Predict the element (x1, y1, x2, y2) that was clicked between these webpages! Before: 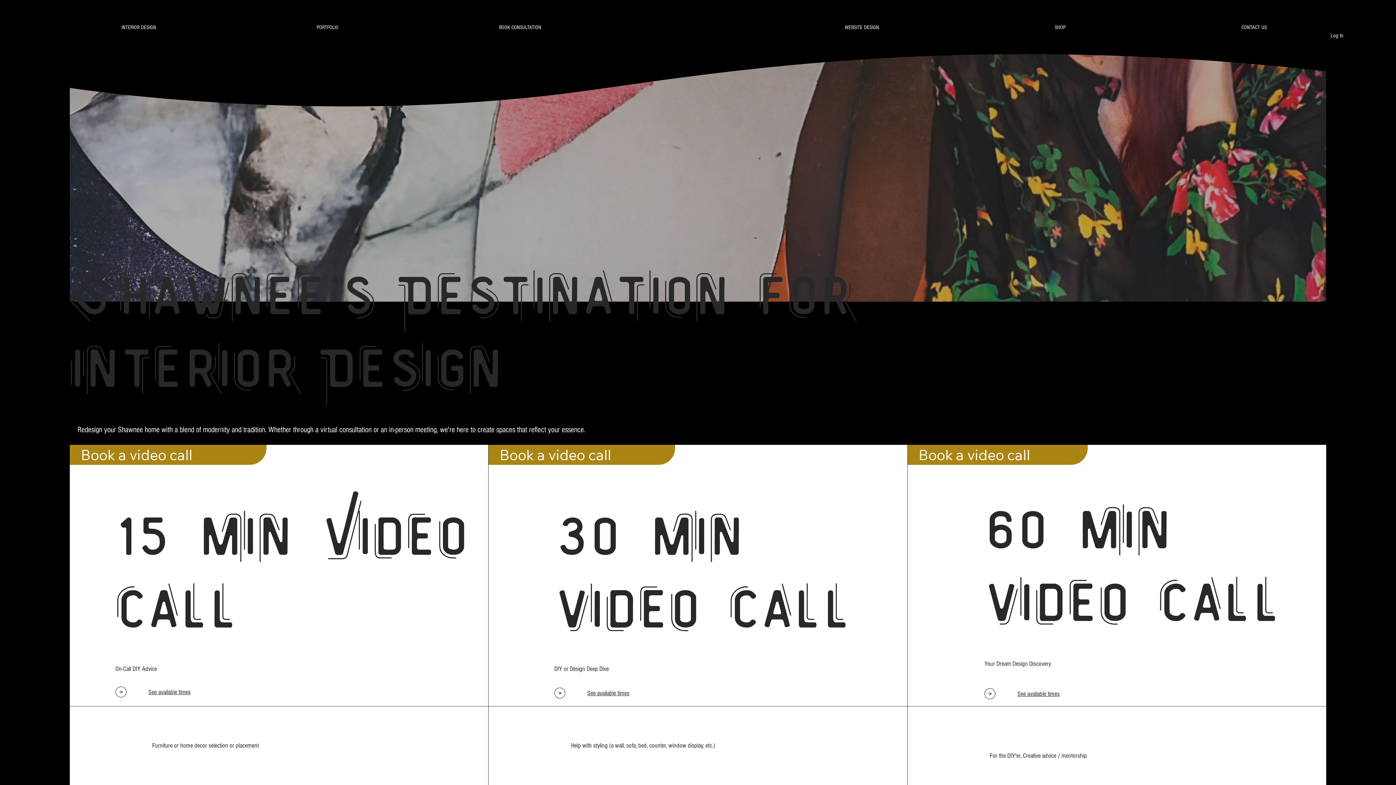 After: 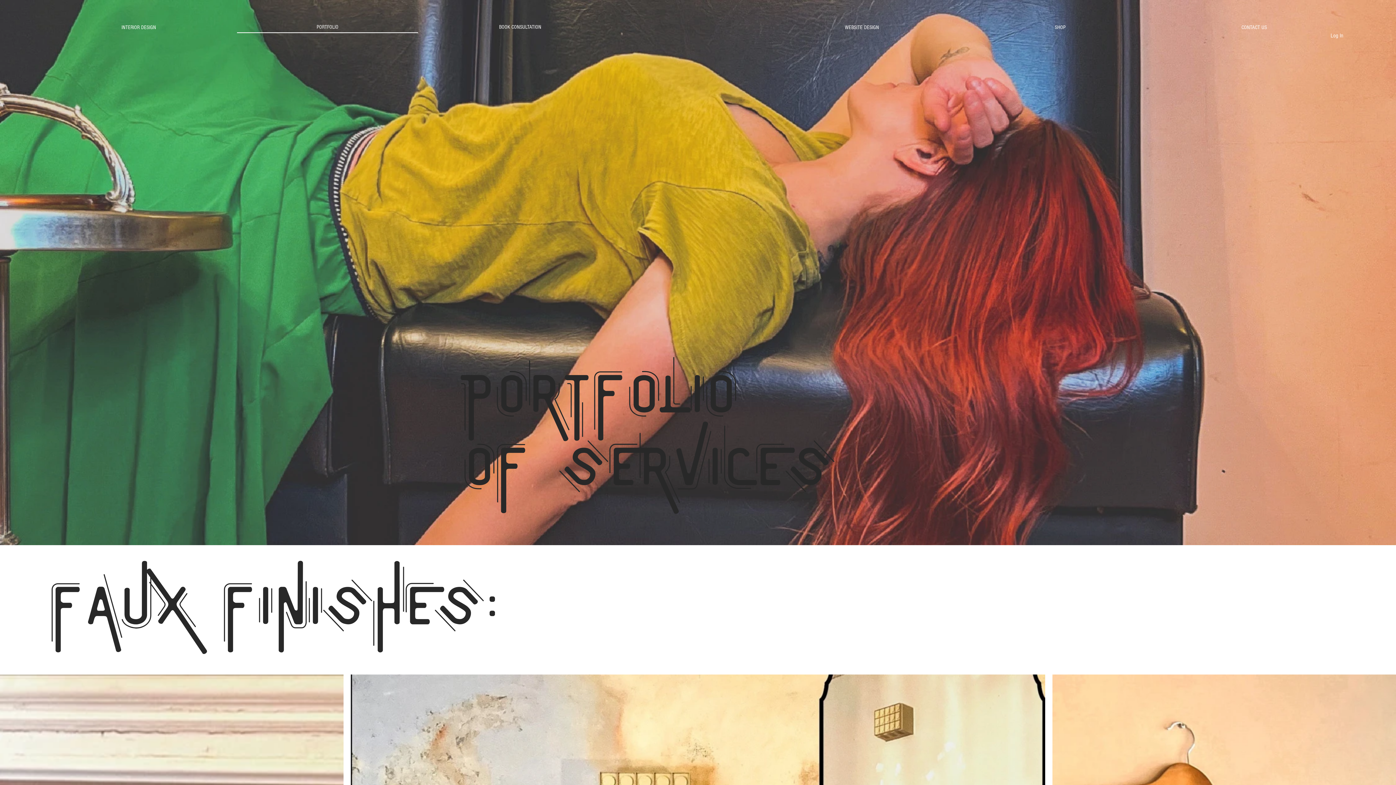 Action: bbox: (237, 21, 418, 32) label: PORTFOLIO